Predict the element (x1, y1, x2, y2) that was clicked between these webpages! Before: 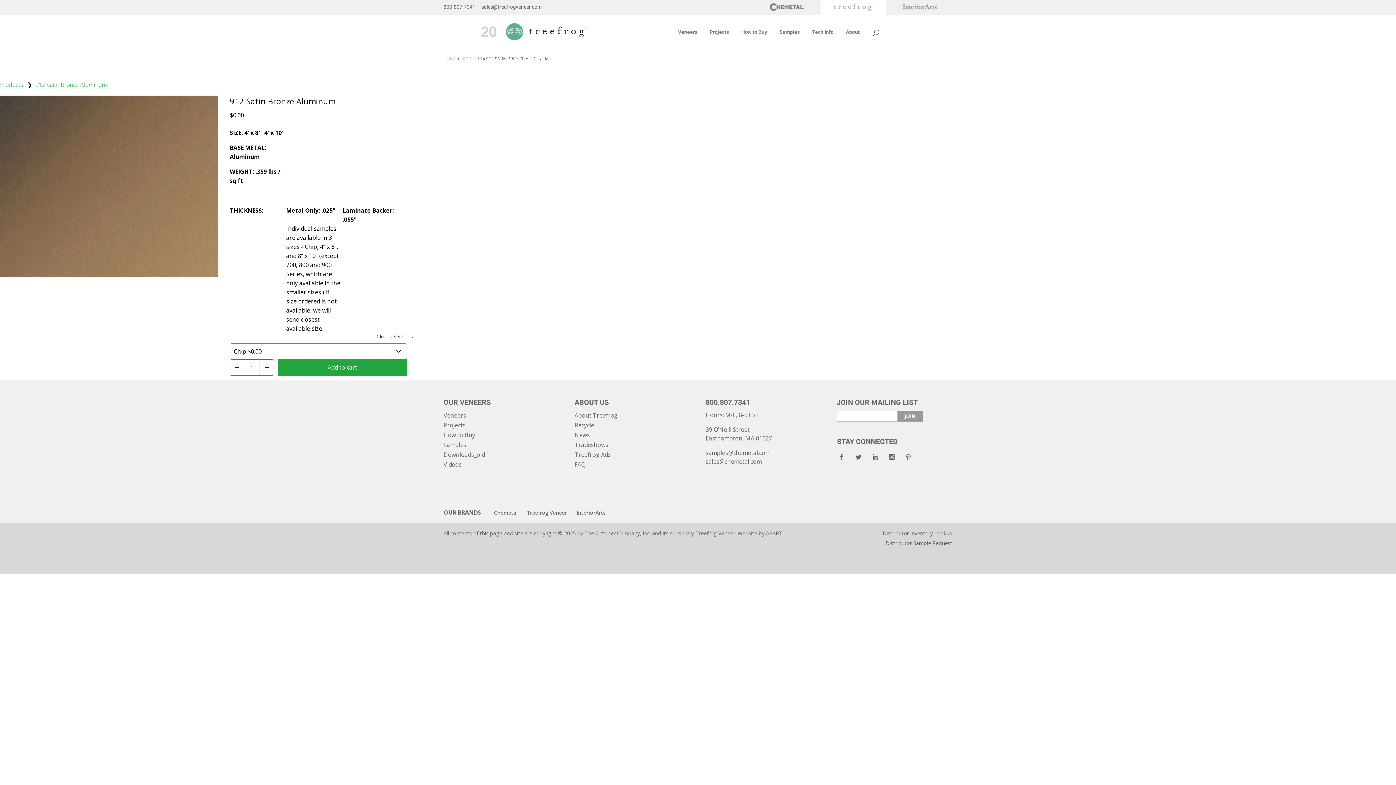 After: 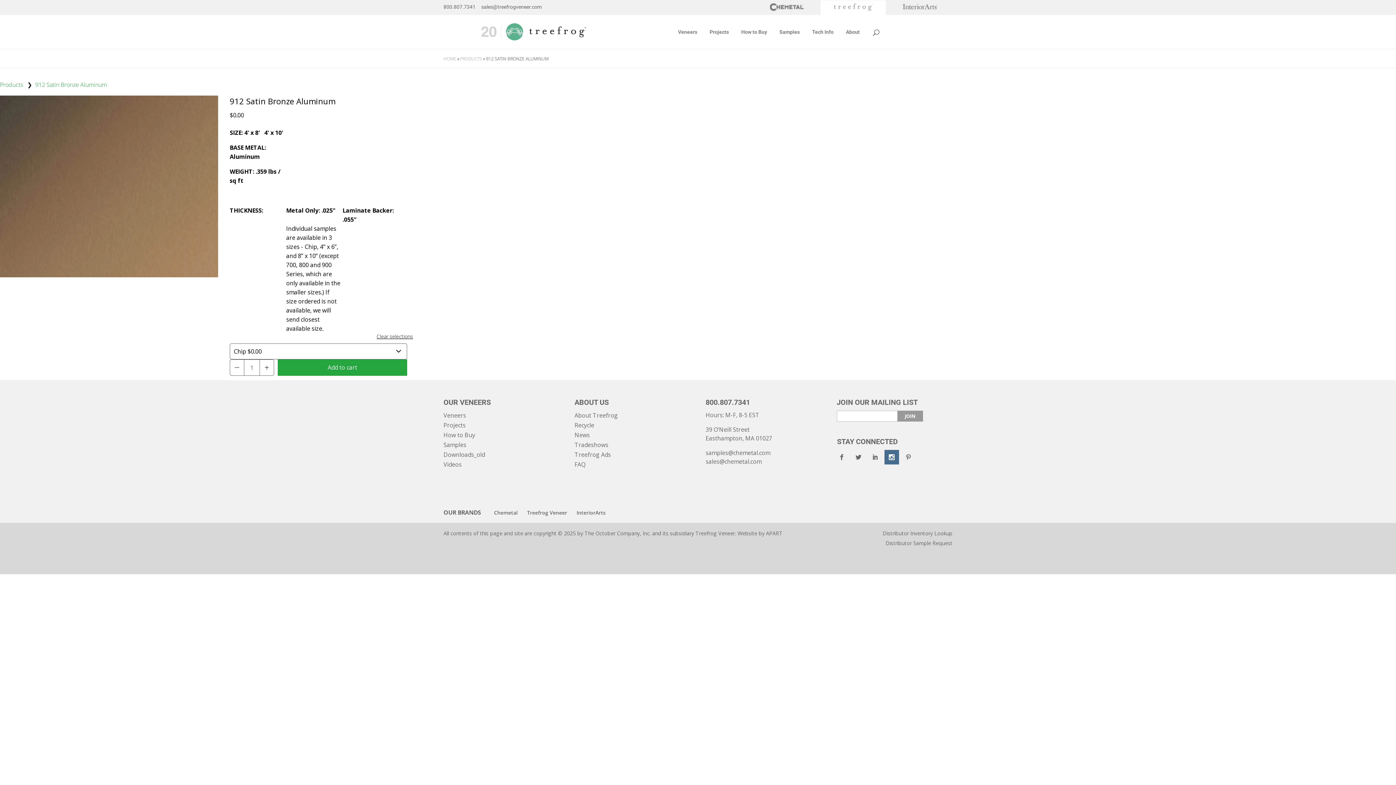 Action: bbox: (884, 450, 899, 464)